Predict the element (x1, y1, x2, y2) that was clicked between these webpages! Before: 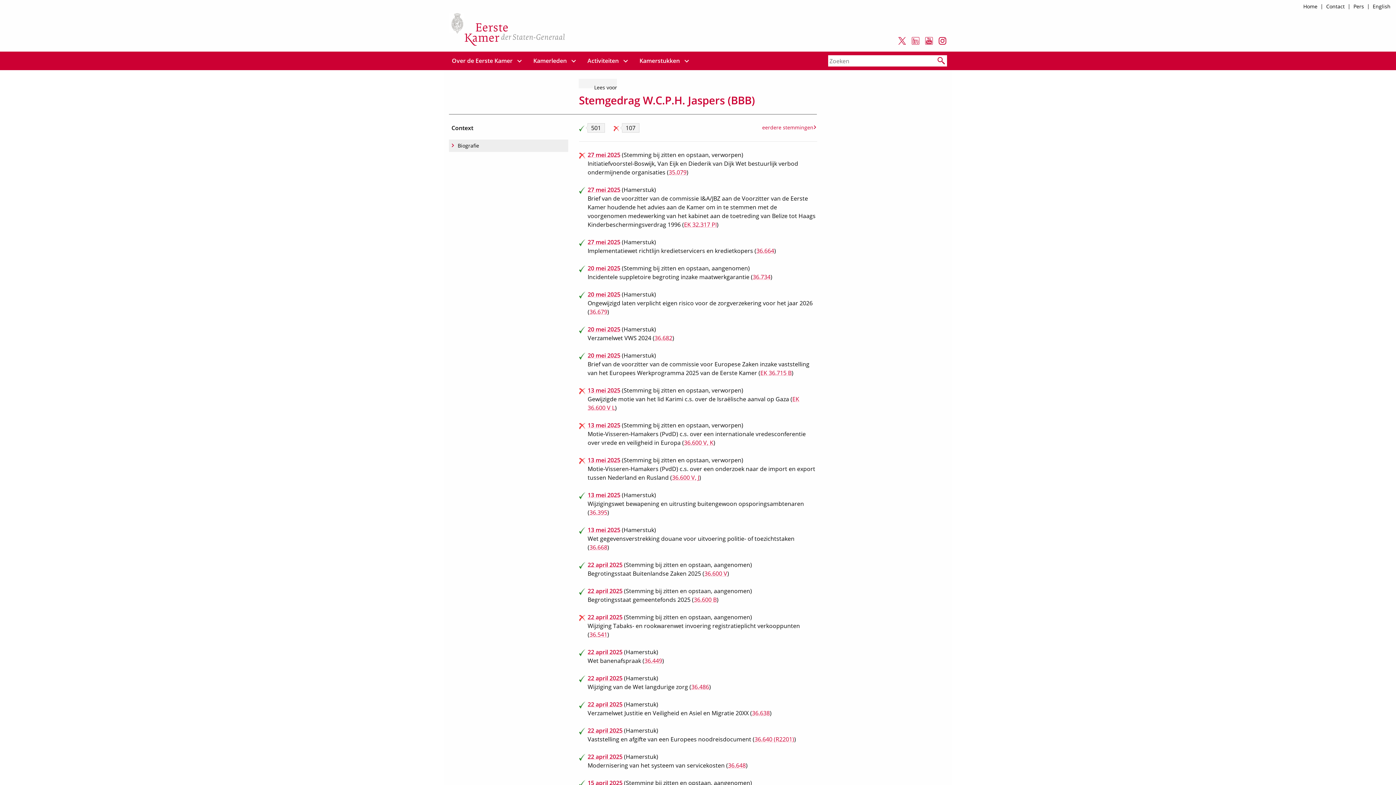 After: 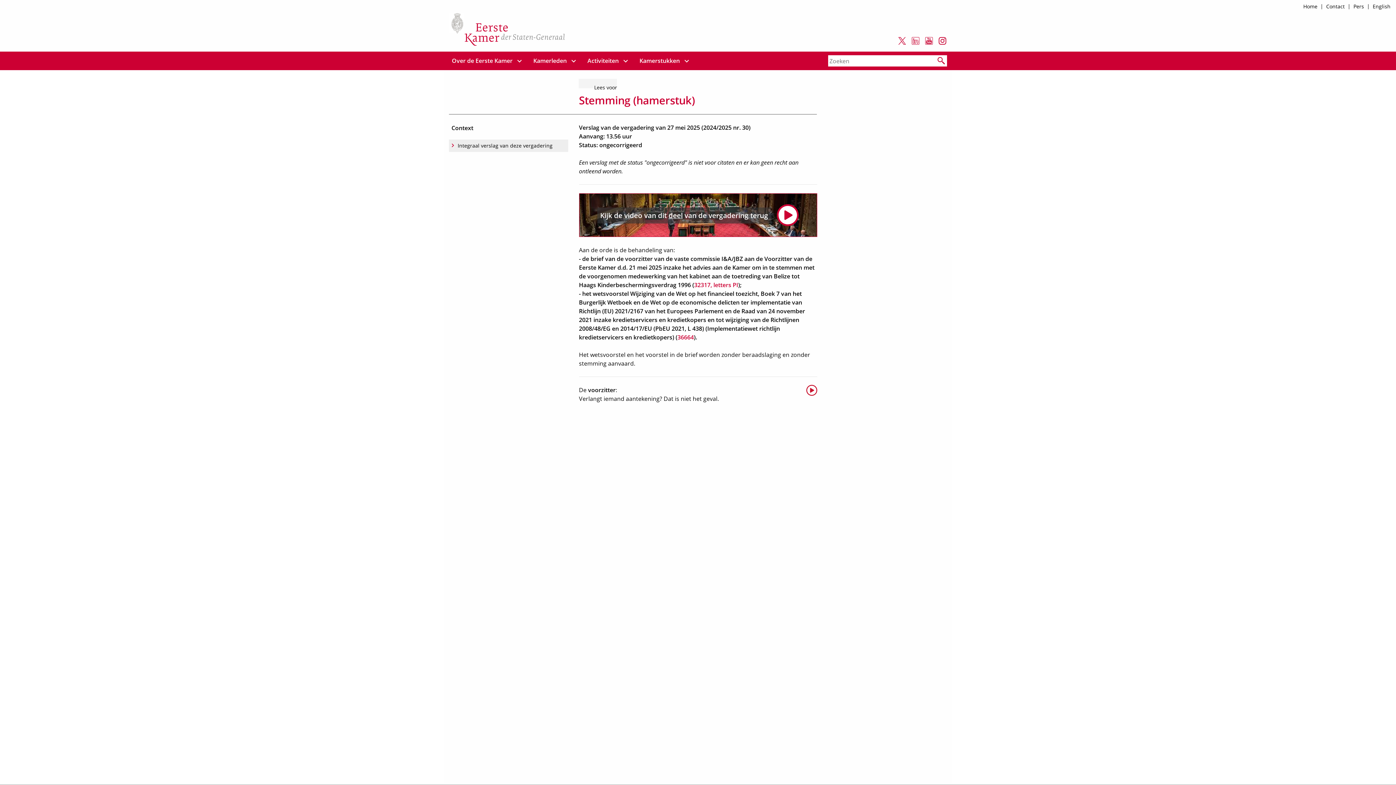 Action: label: 27 mei 2025 bbox: (587, 185, 620, 193)